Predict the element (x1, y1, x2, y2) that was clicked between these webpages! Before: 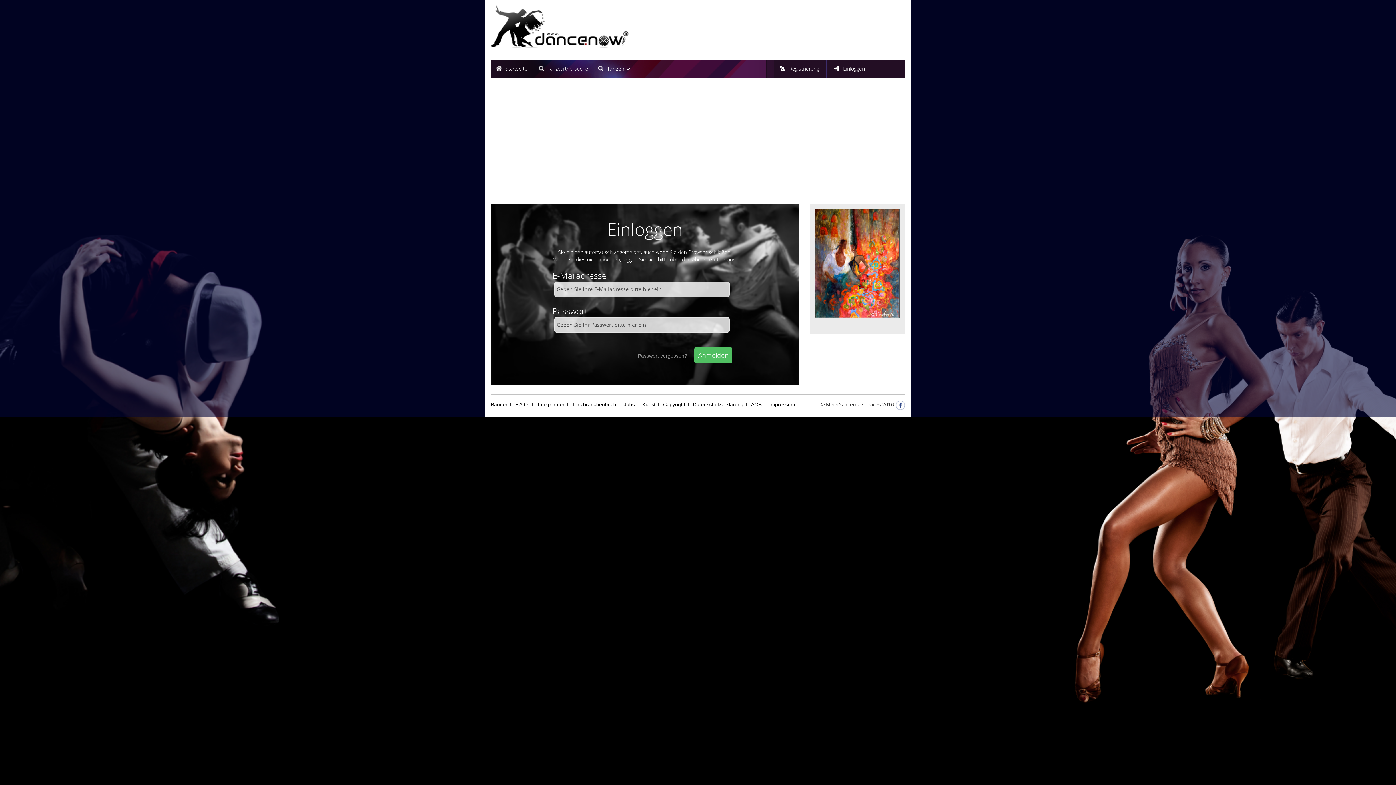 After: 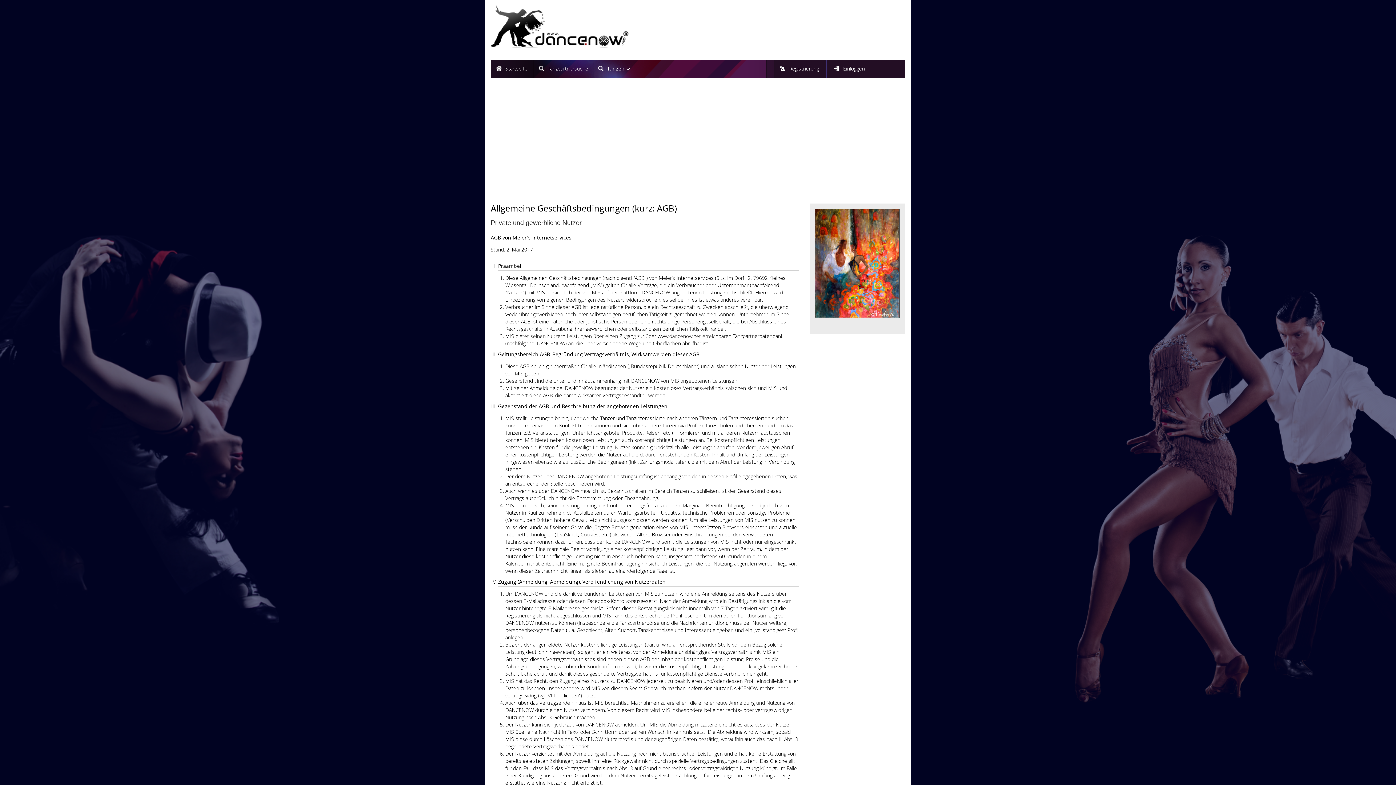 Action: label: AGB bbox: (751, 401, 761, 407)